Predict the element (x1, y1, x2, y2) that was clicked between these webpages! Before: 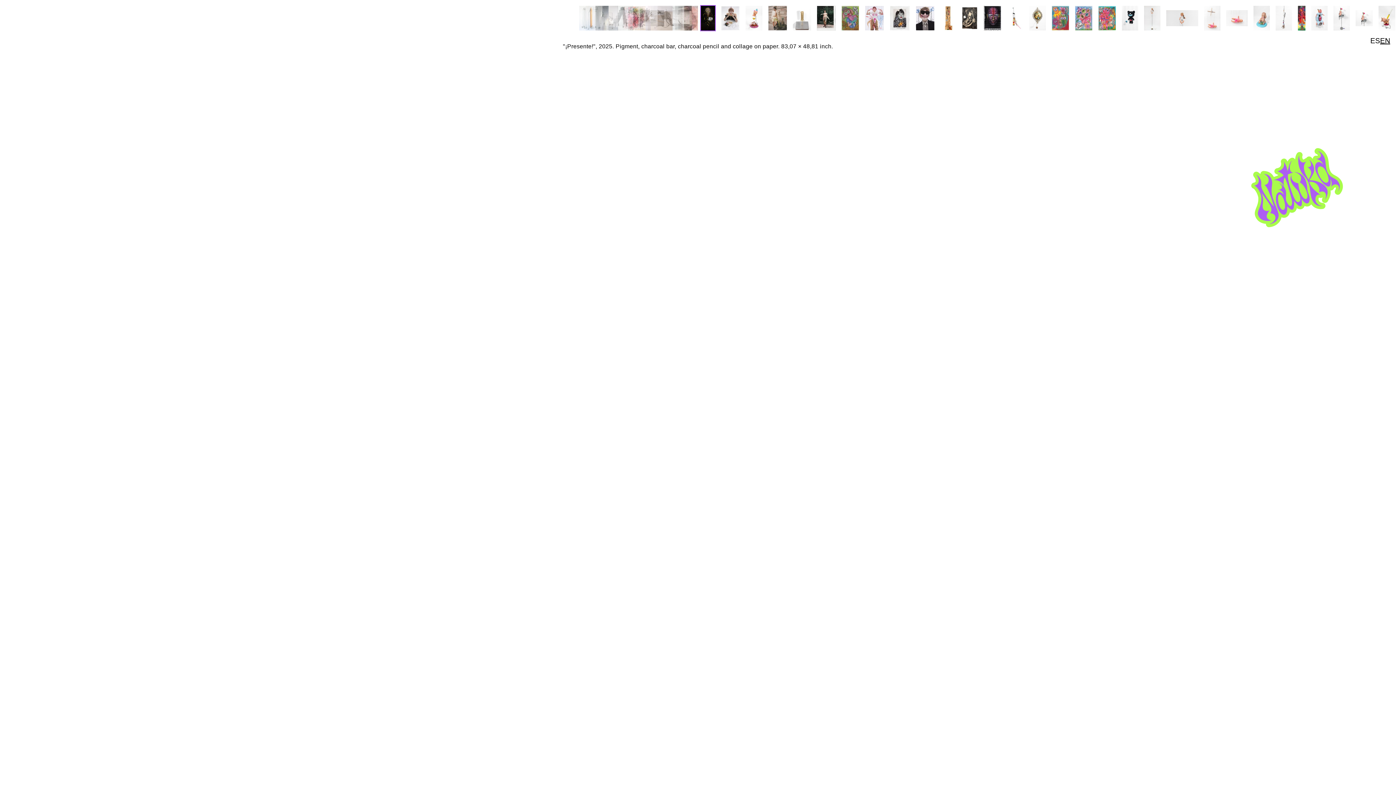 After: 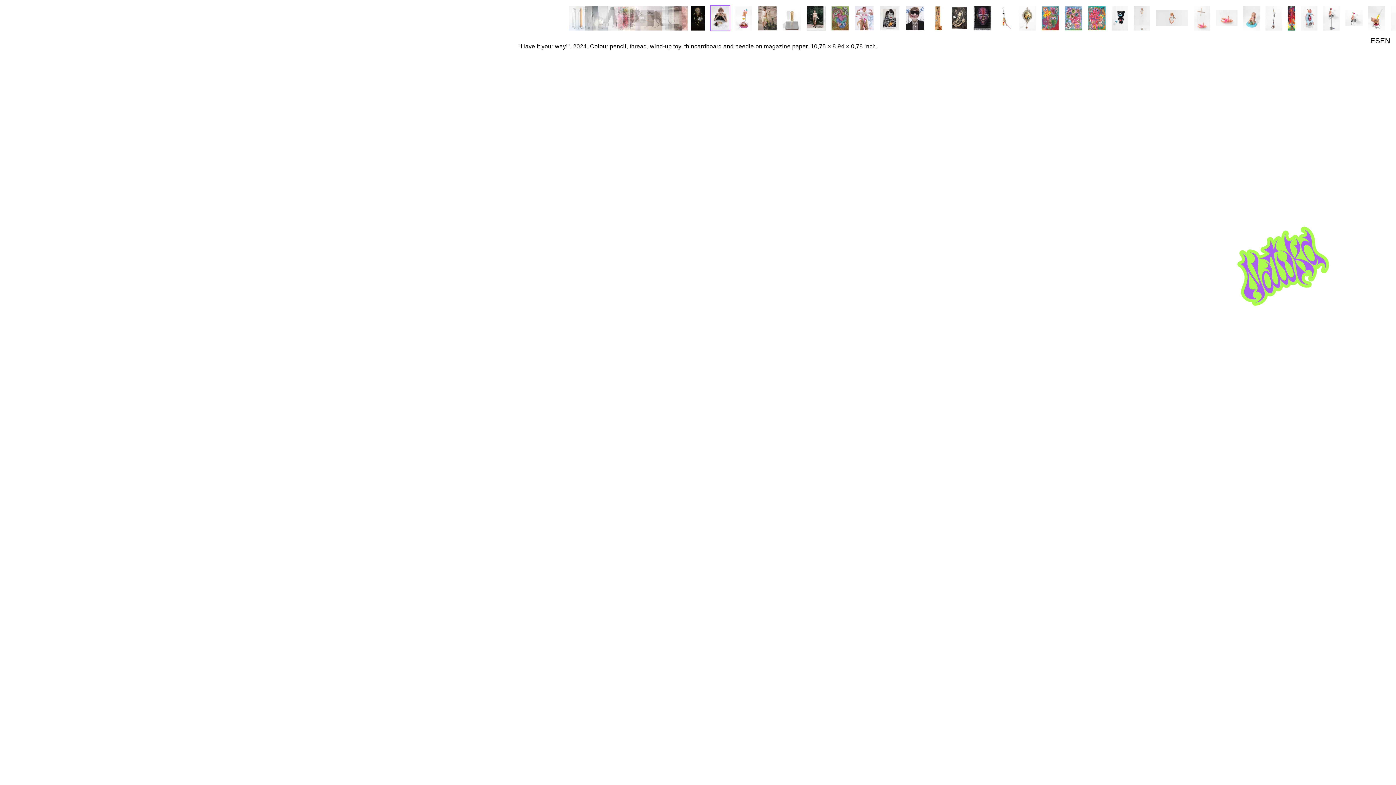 Action: label: EN bbox: (1380, 36, 1390, 45)